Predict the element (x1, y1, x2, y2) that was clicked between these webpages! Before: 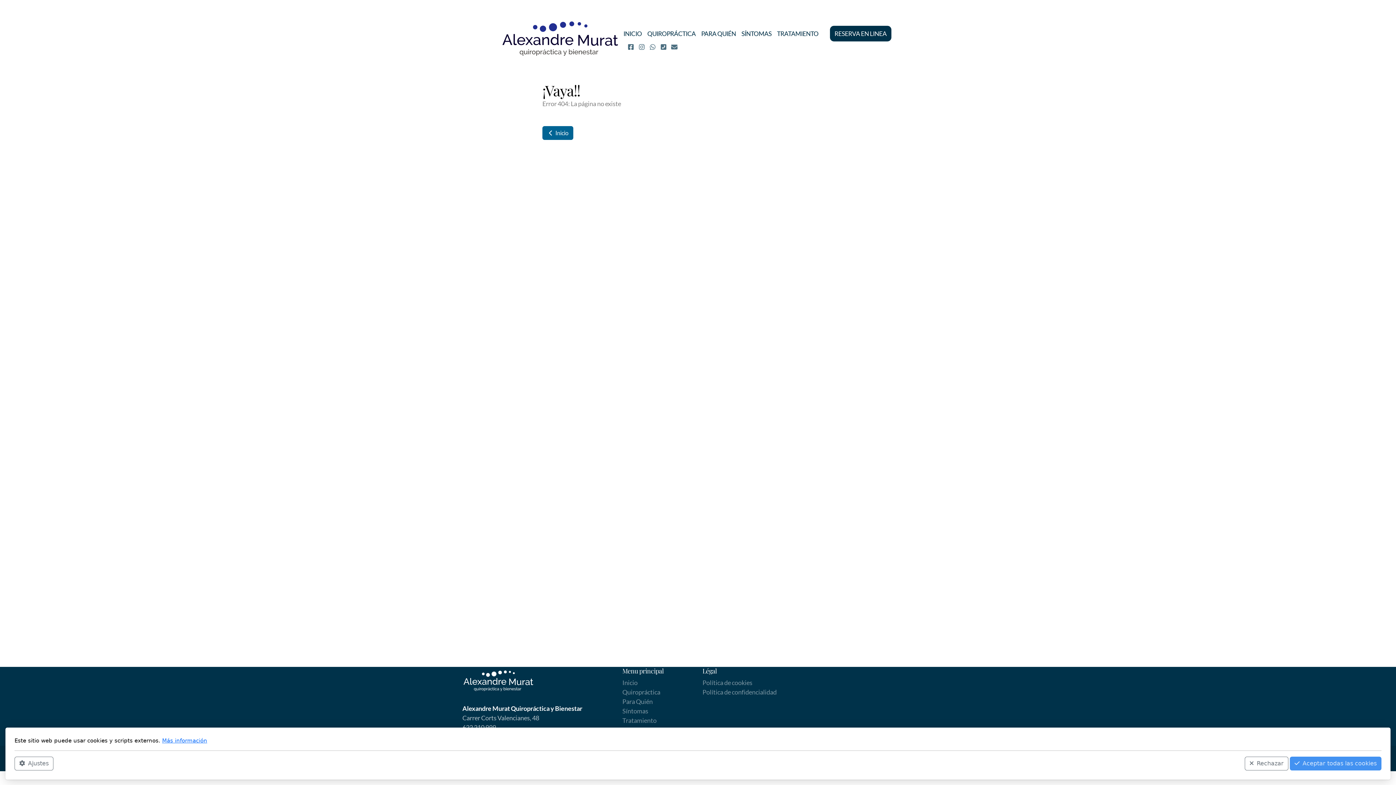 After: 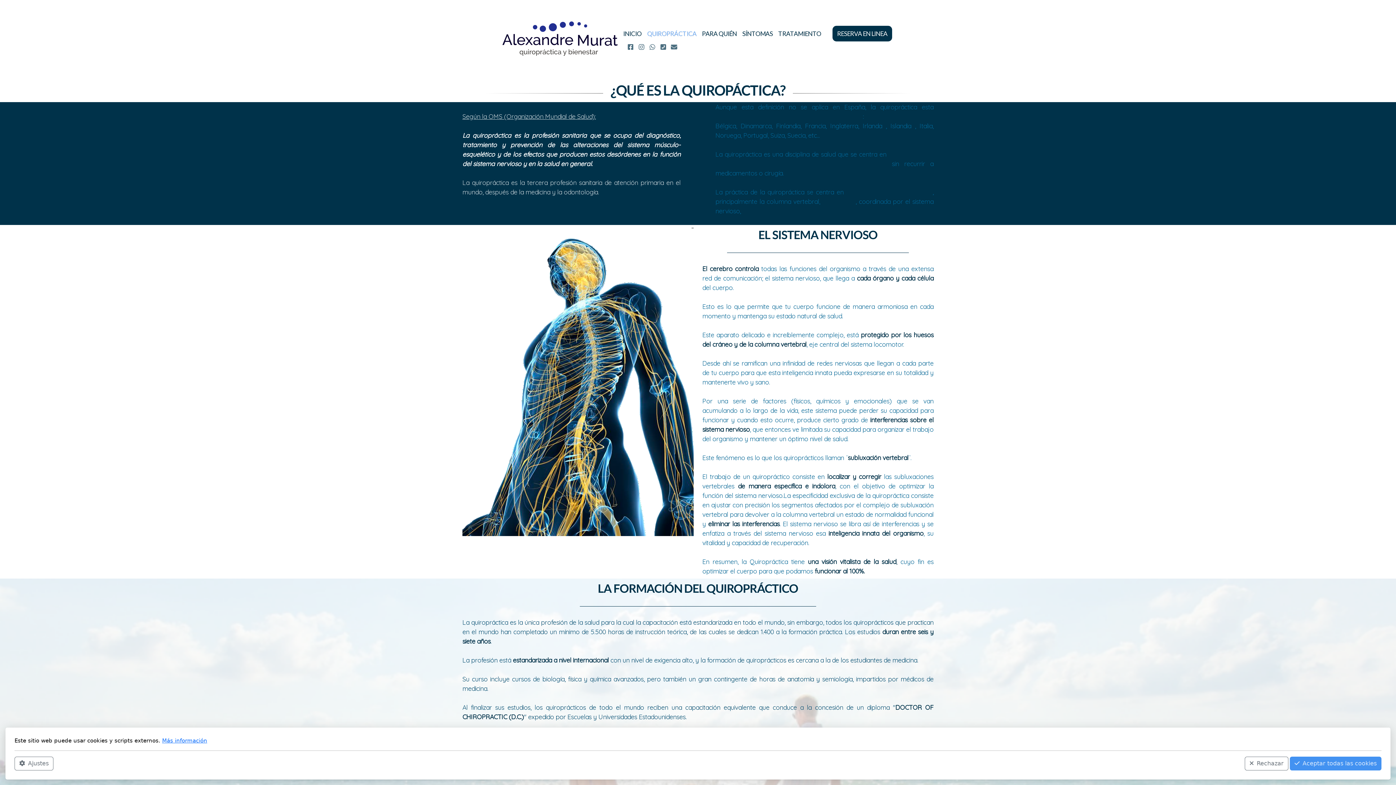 Action: label: QUIROPRÁCTICA bbox: (647, 28, 695, 38)